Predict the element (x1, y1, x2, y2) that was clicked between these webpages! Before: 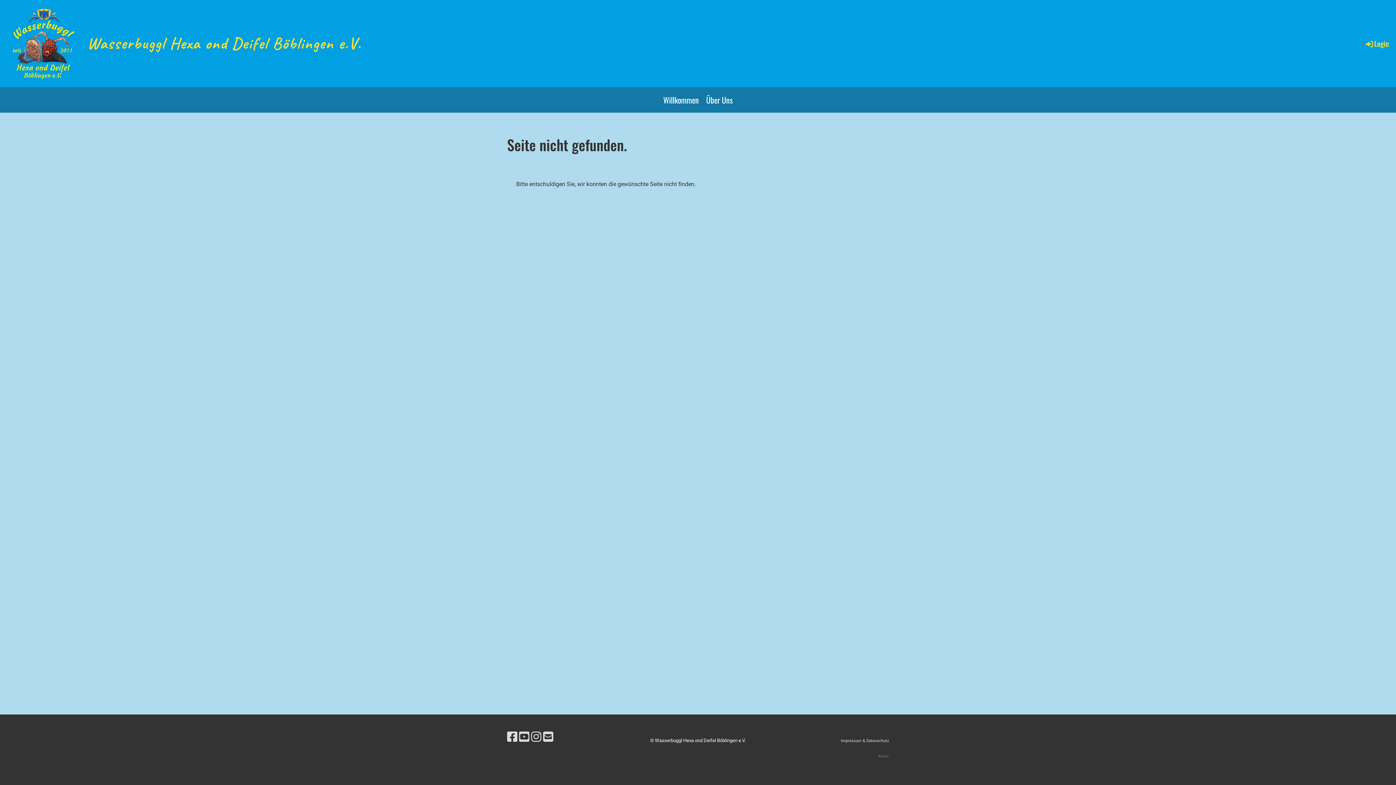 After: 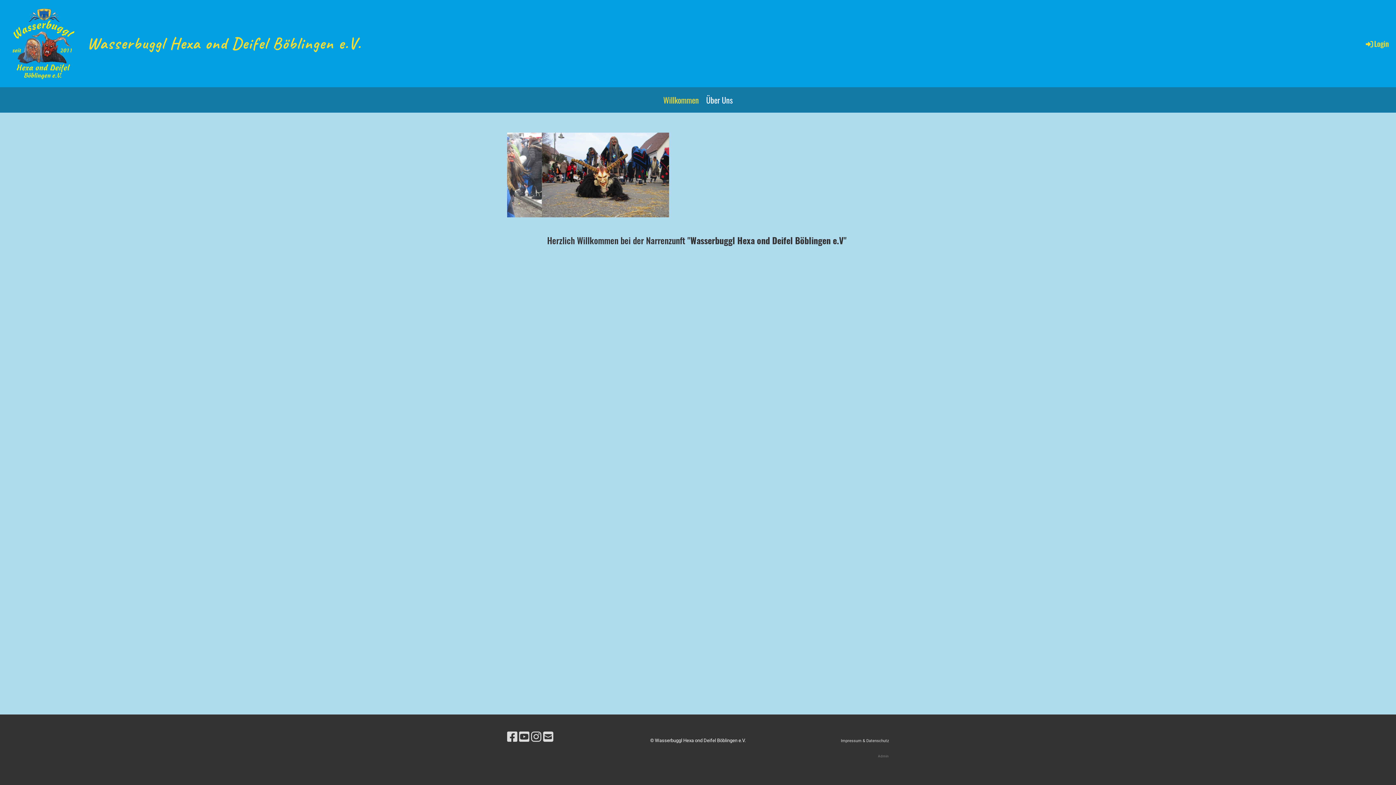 Action: label: Wasserbuggl Hexa ond Deifel Böblingen e.V. bbox: (87, 31, 361, 54)